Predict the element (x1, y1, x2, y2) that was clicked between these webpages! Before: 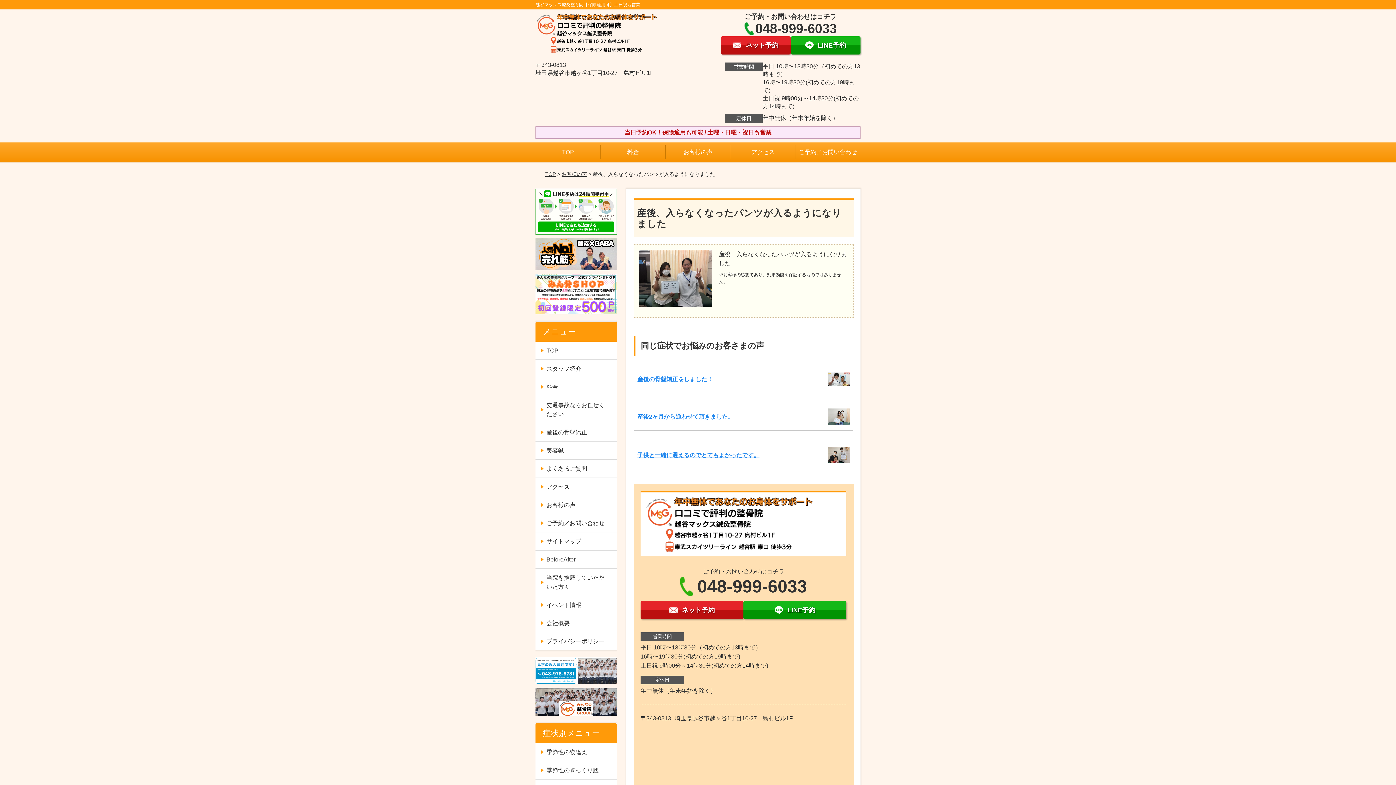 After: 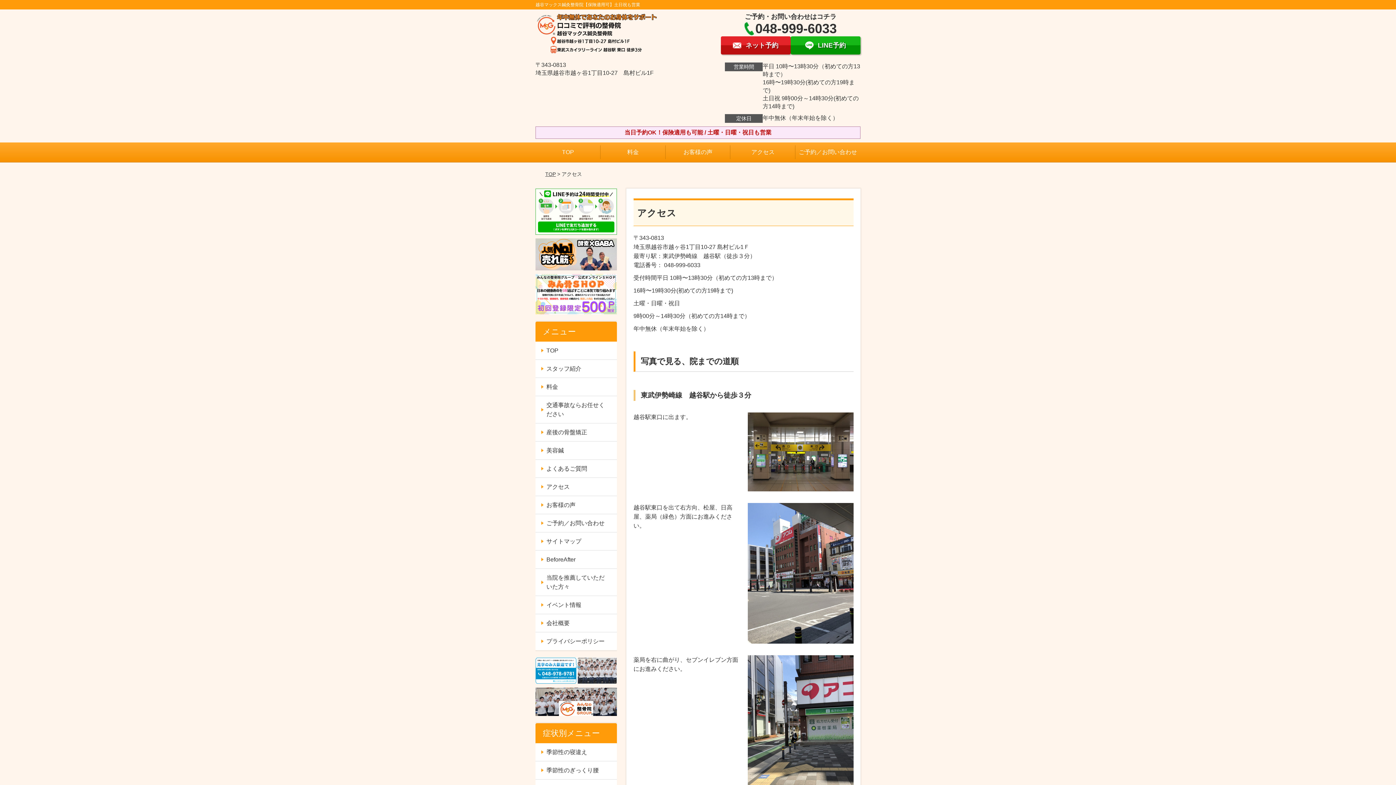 Action: label: アクセス bbox: (730, 142, 795, 162)